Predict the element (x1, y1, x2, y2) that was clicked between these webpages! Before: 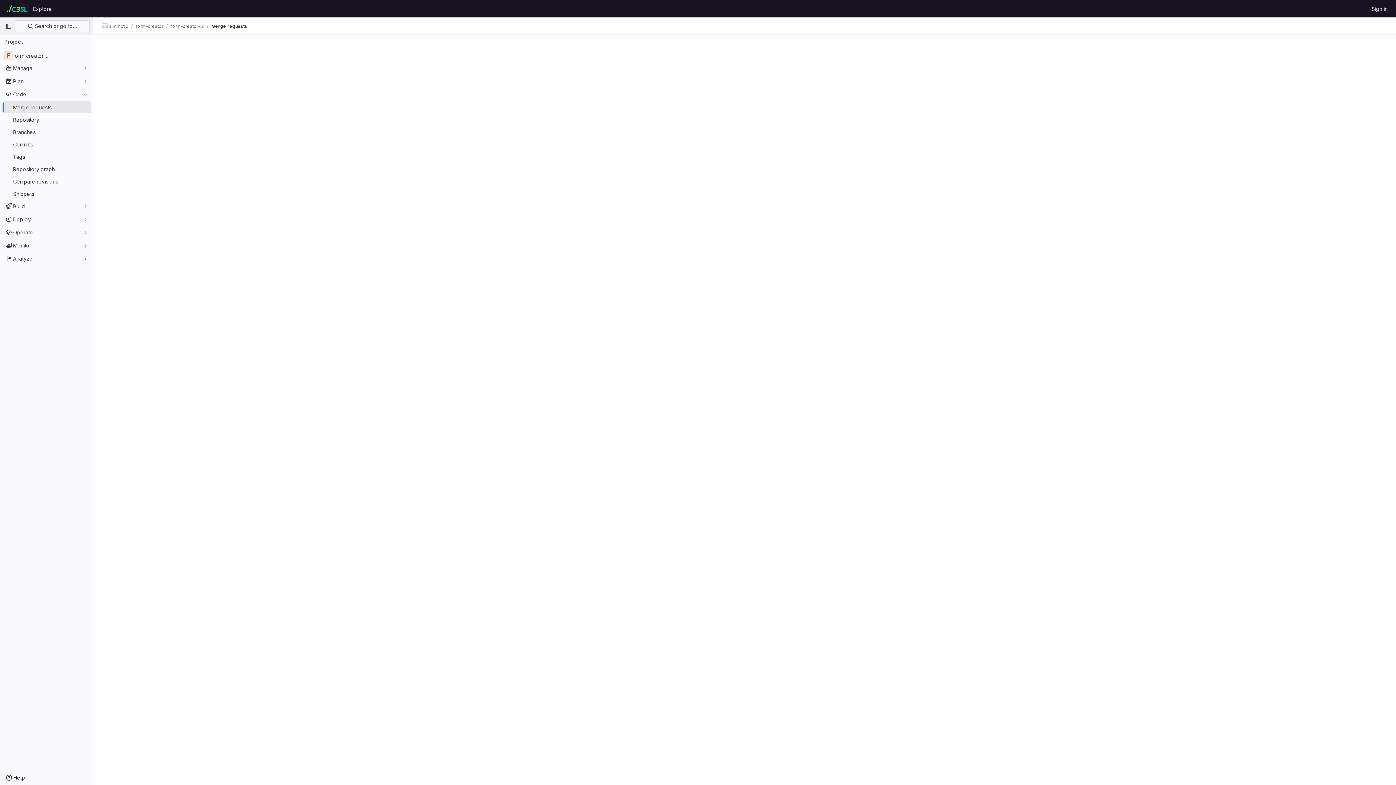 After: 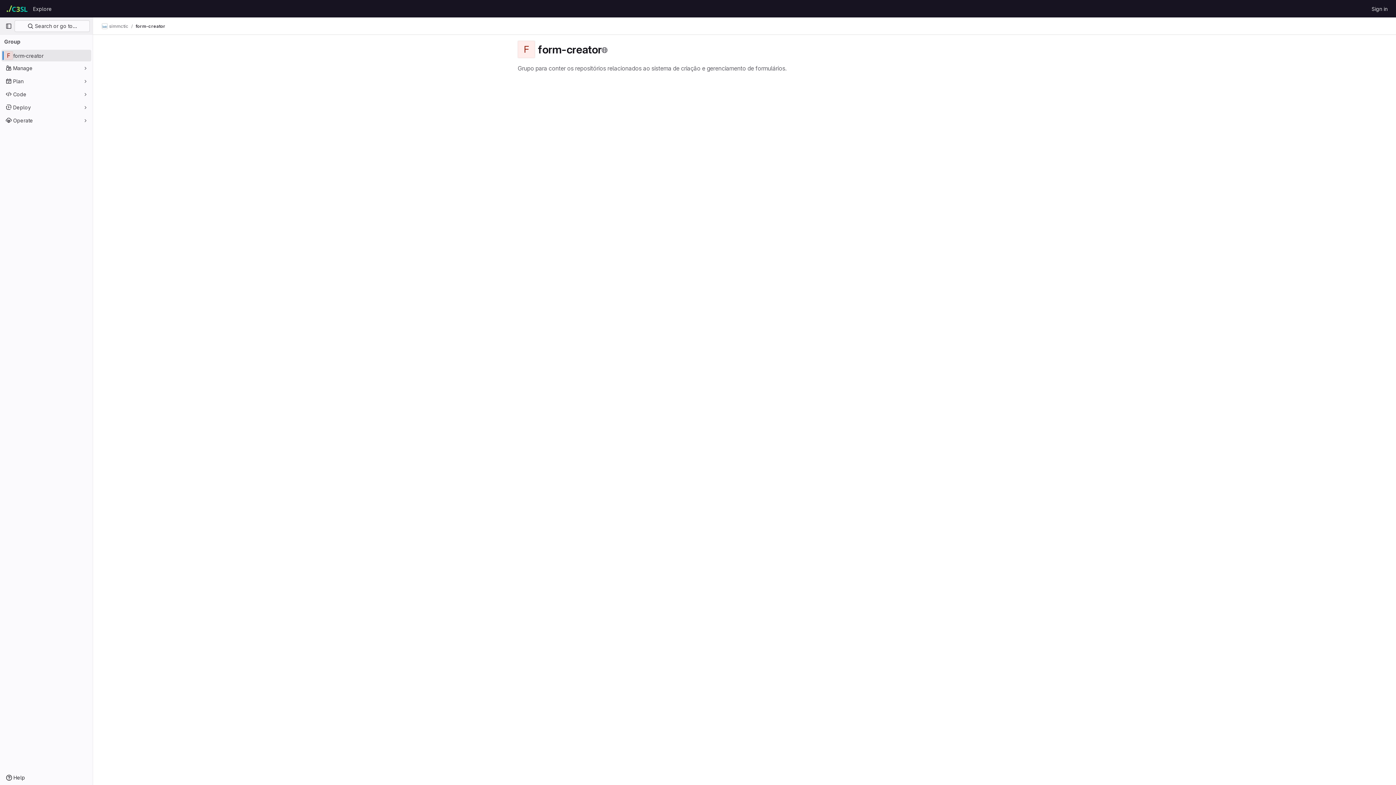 Action: bbox: (135, 23, 163, 29) label: form-creator